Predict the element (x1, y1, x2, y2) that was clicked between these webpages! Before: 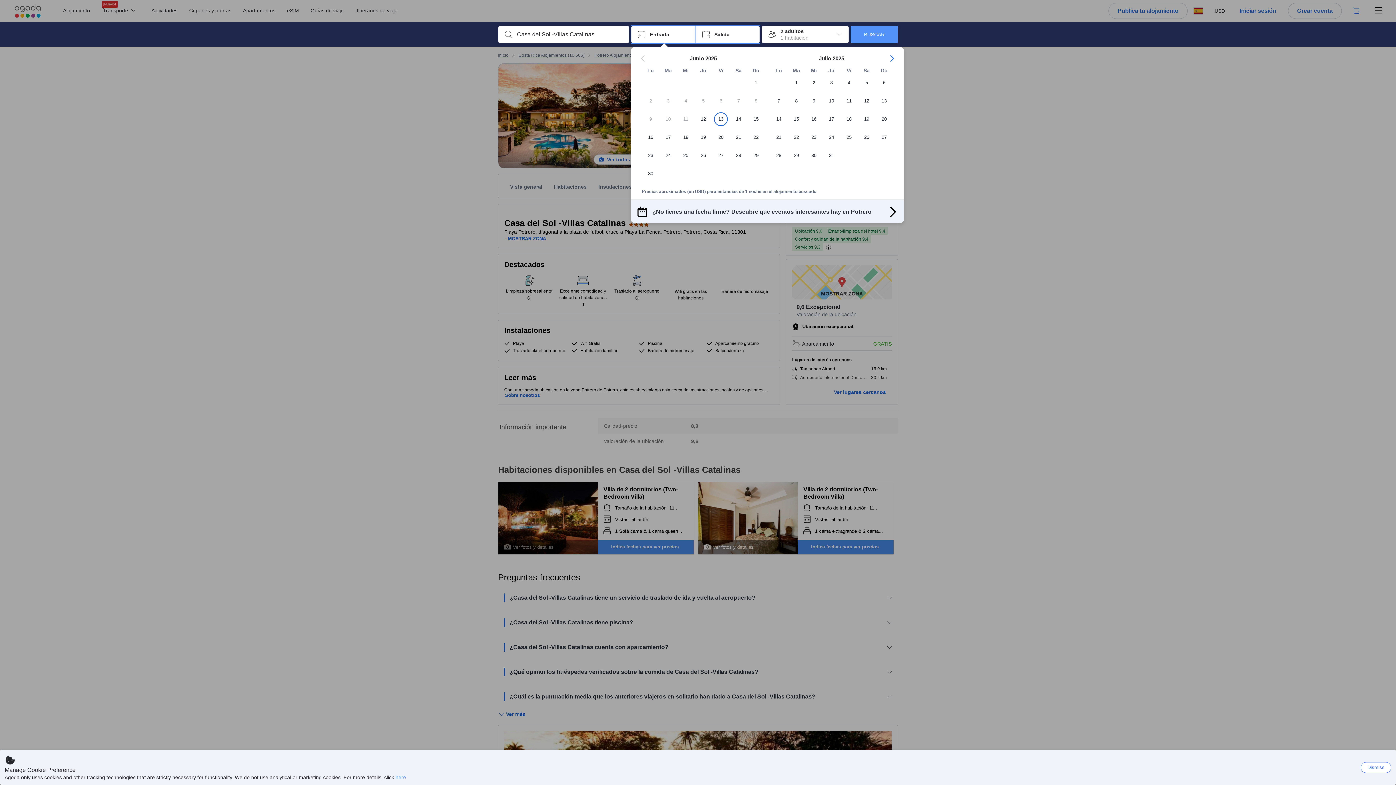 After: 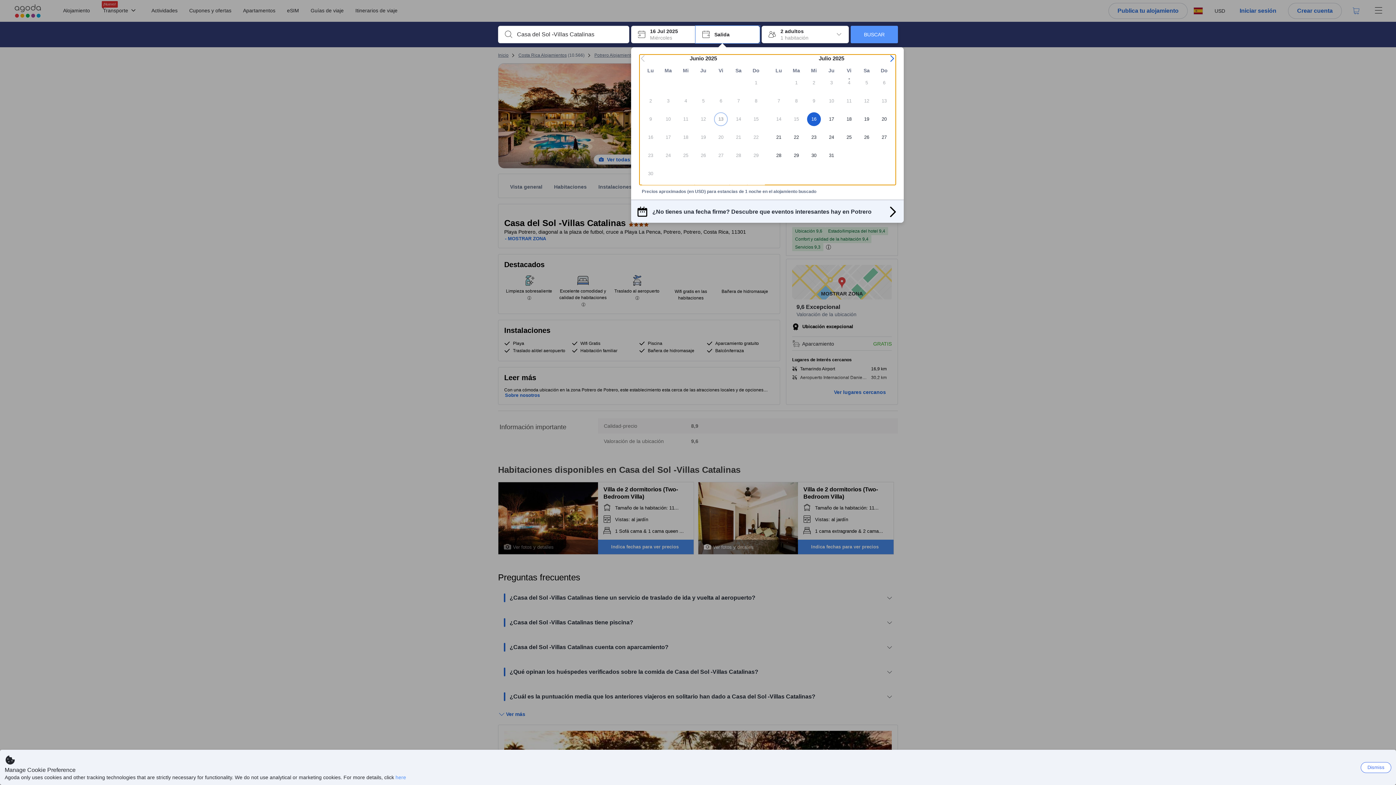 Action: bbox: (805, 112, 822, 130) label: 16